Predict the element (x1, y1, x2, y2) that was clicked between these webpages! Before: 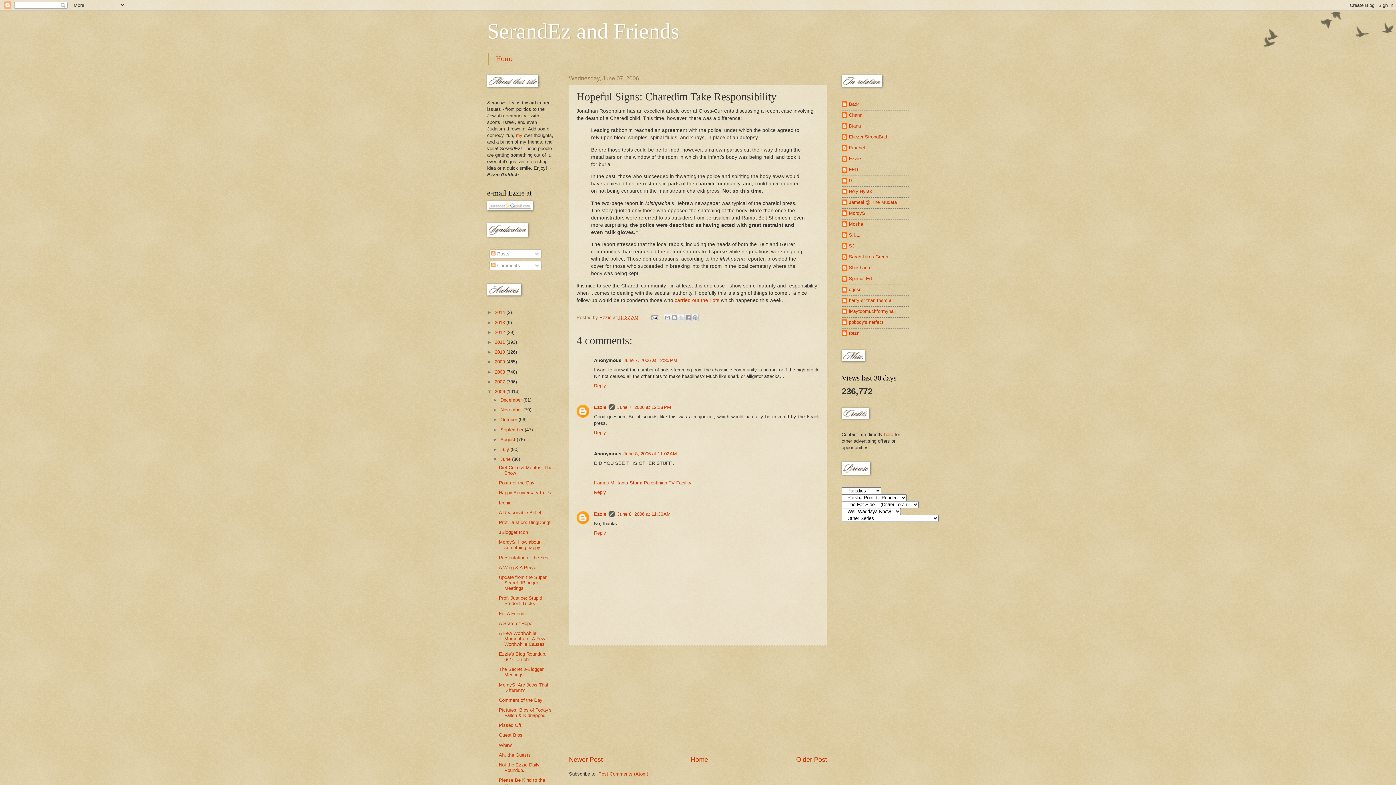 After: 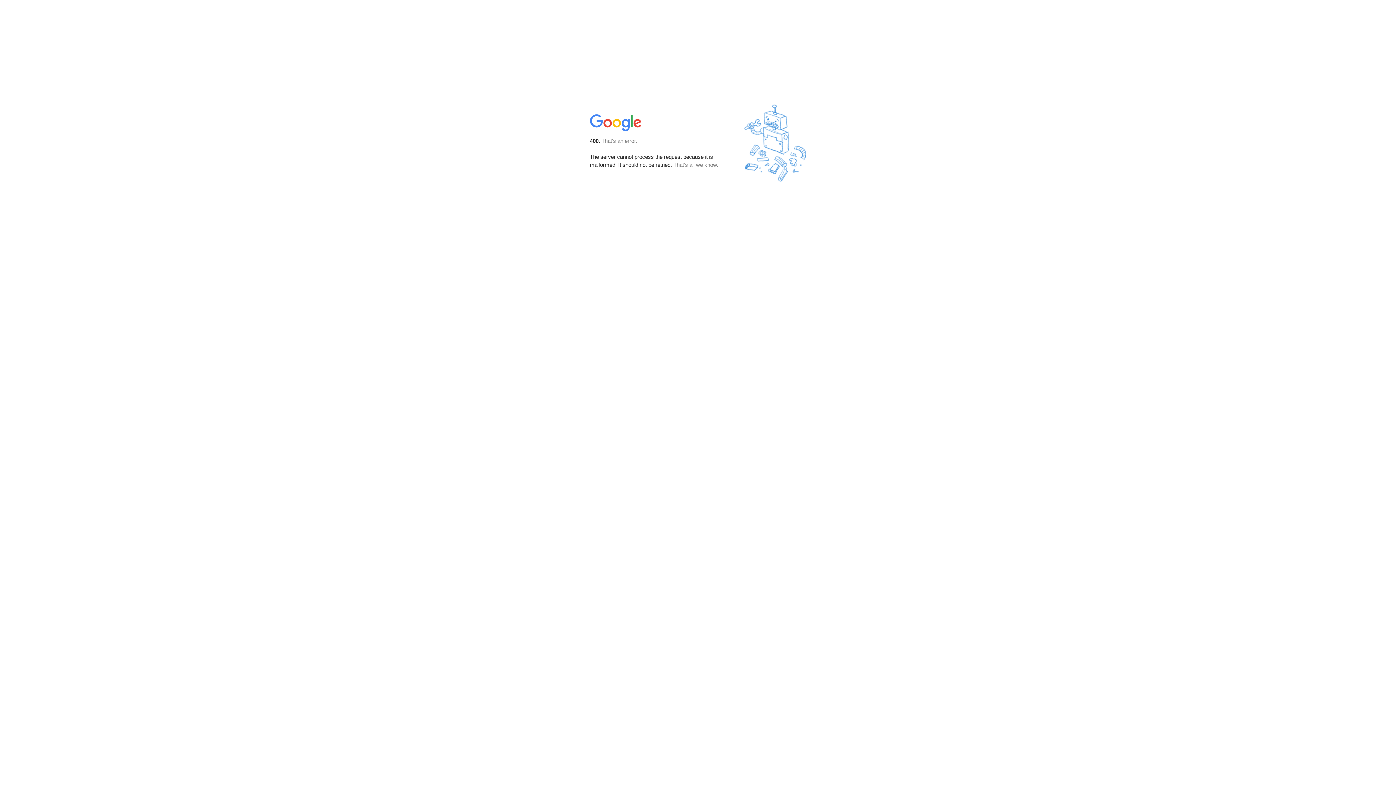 Action: bbox: (516, 132, 522, 138) label: my